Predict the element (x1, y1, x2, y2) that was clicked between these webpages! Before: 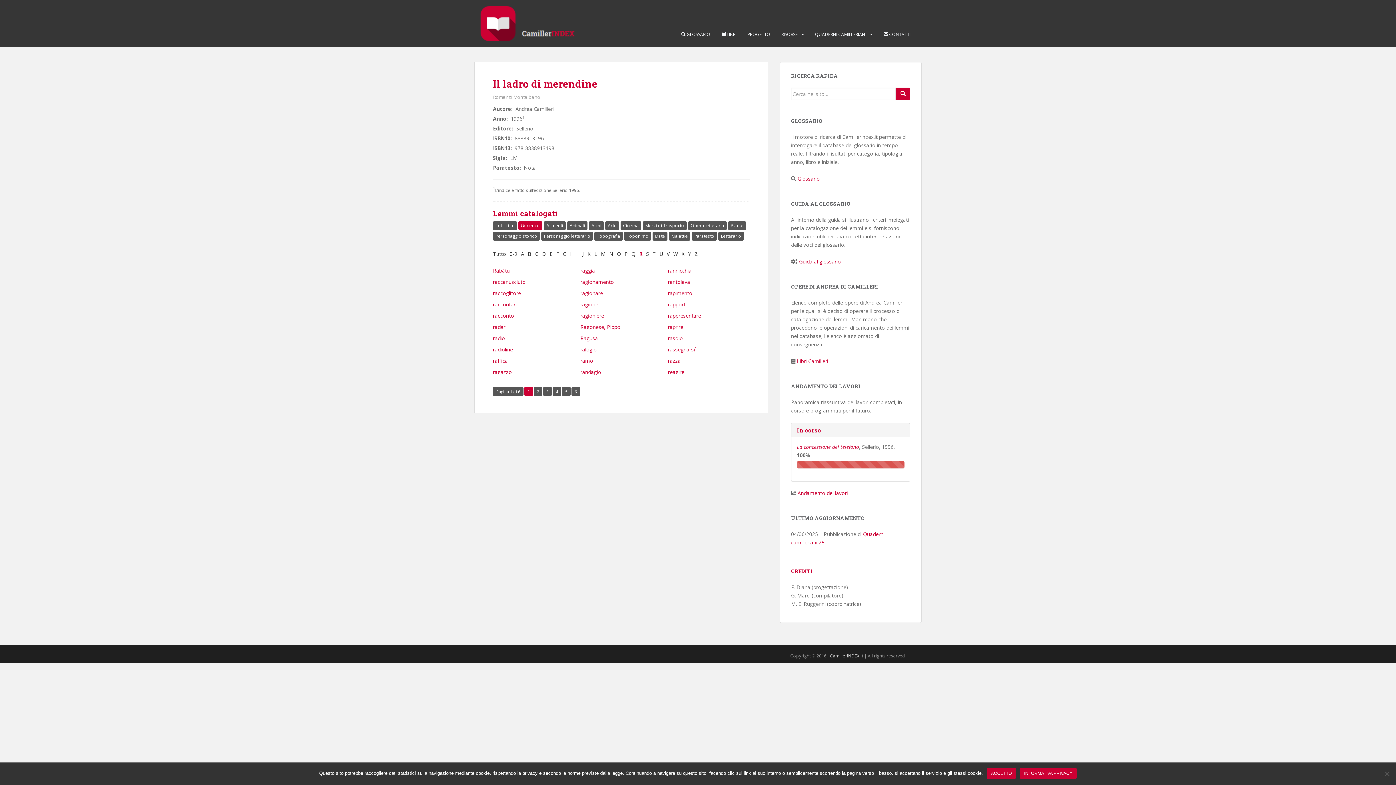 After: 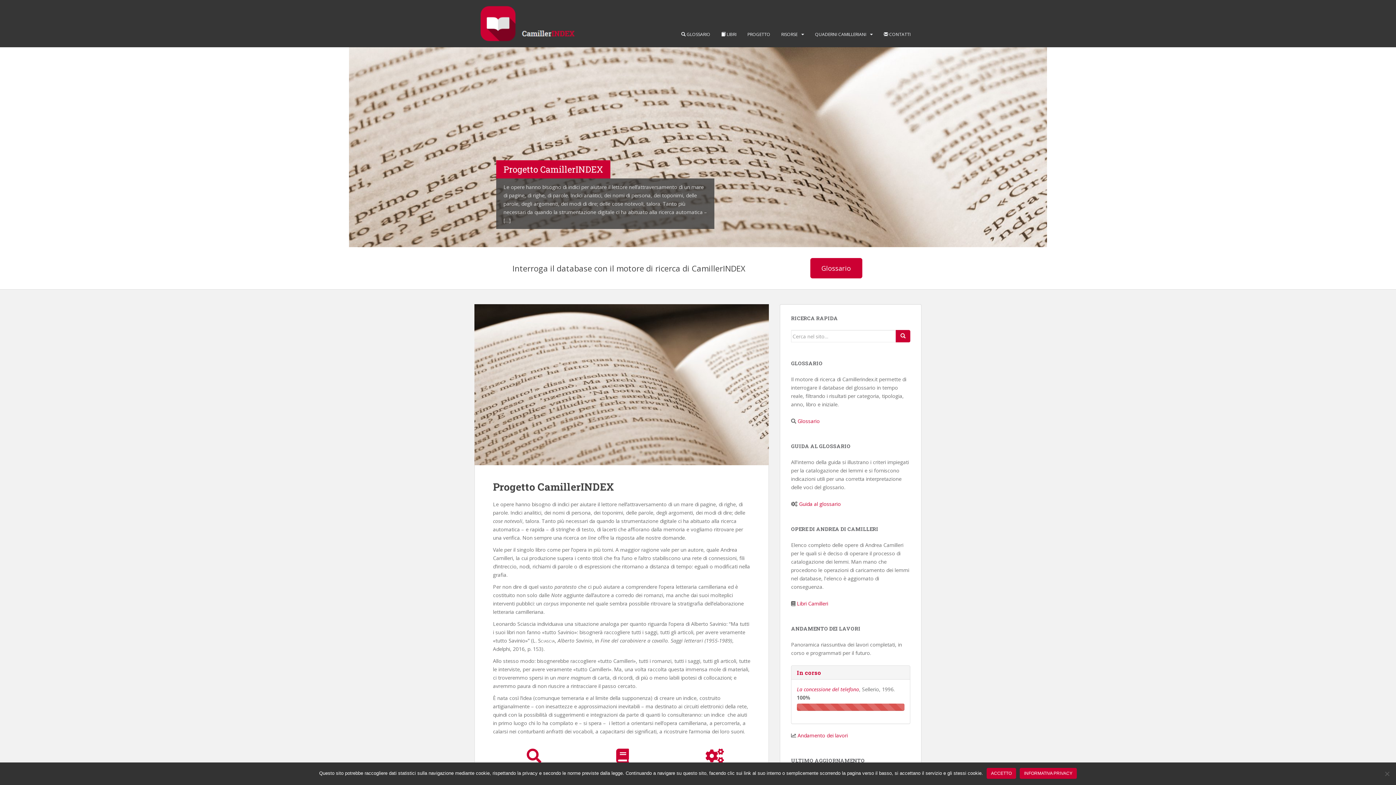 Action: bbox: (474, 19, 576, 26)